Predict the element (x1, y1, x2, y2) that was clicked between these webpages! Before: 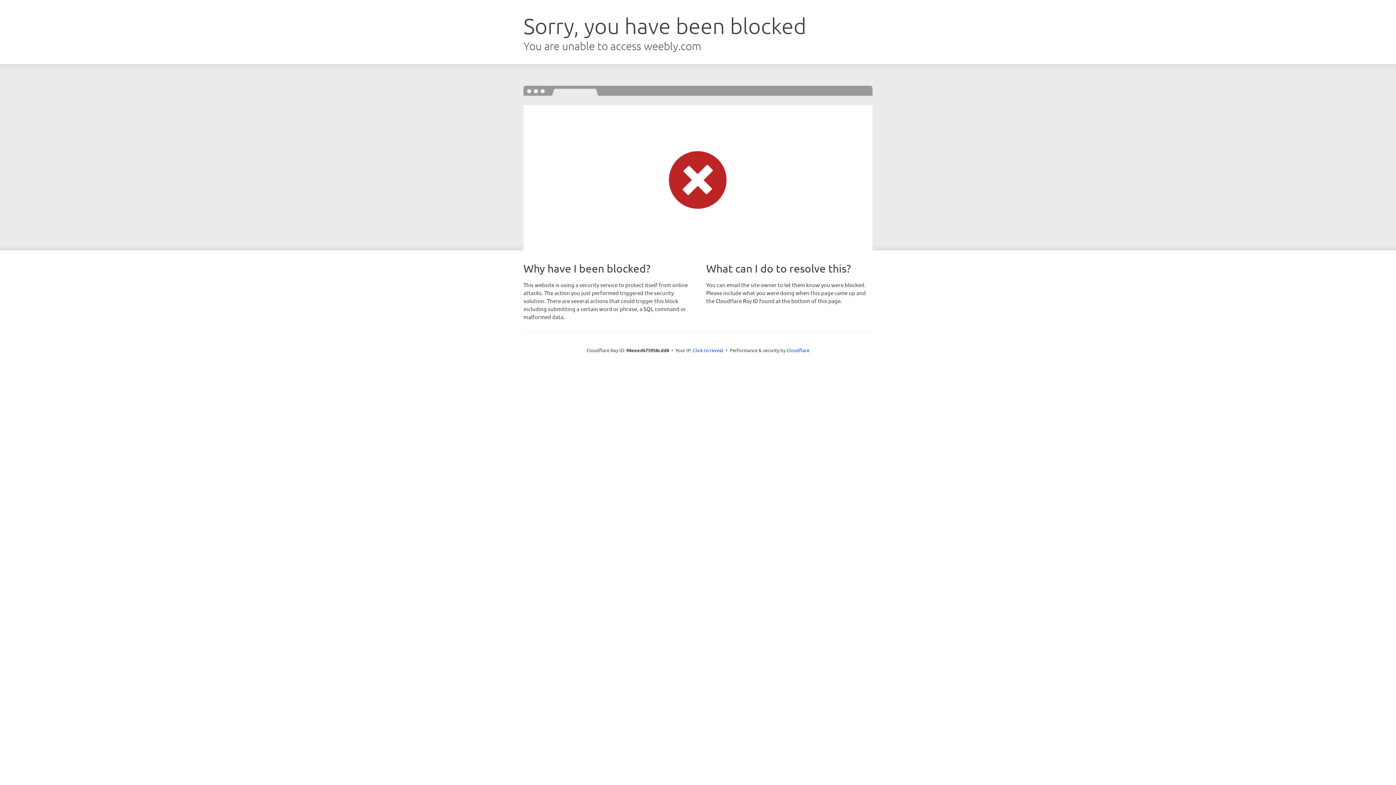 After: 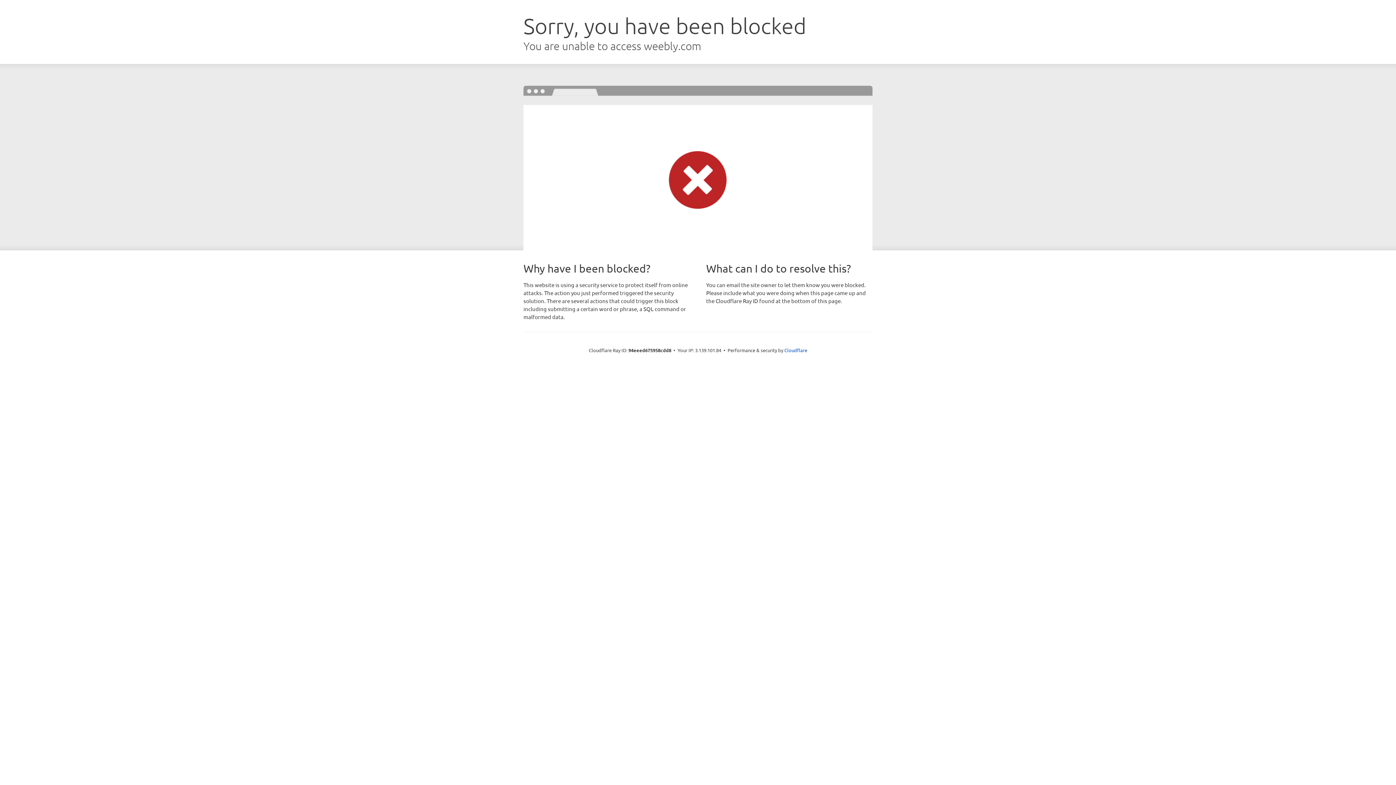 Action: label: Click to reveal bbox: (693, 346, 723, 353)